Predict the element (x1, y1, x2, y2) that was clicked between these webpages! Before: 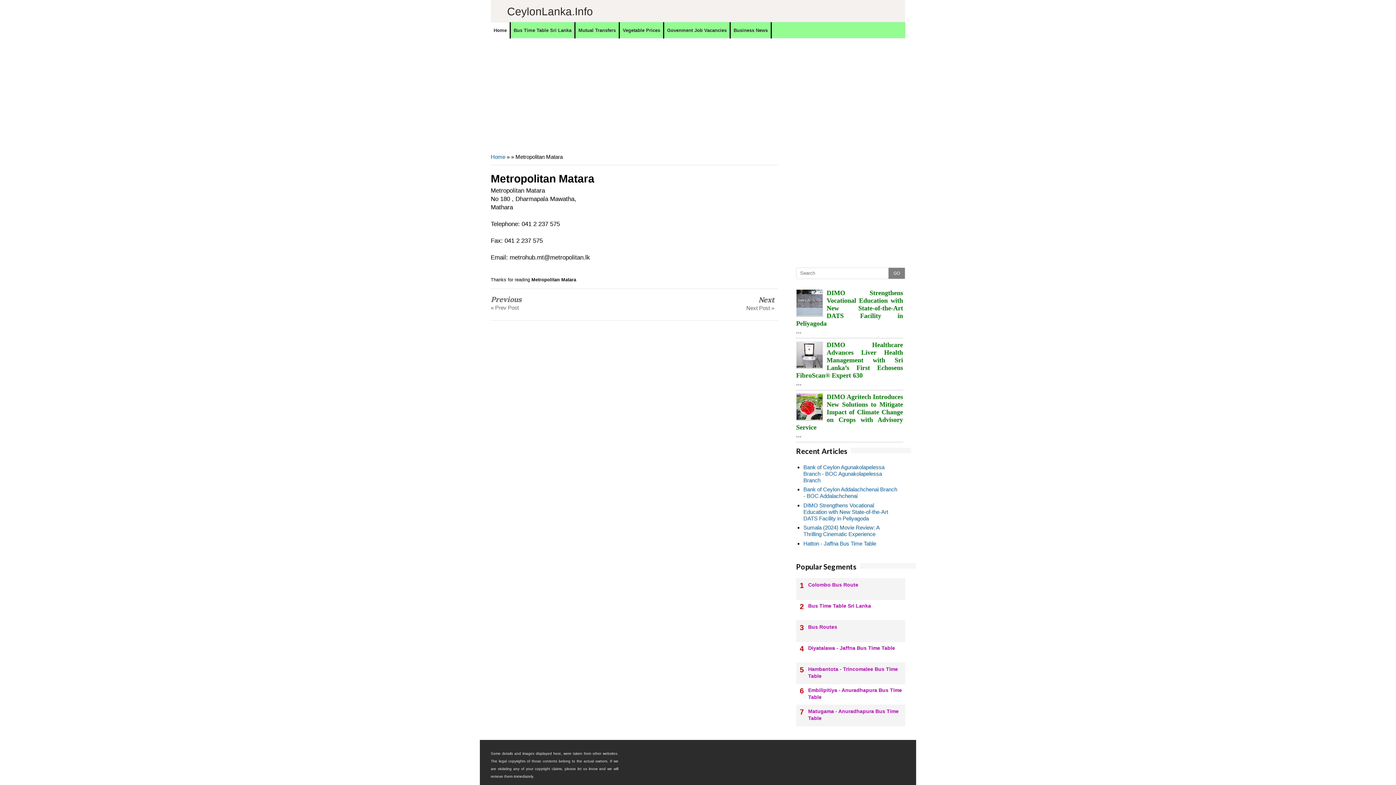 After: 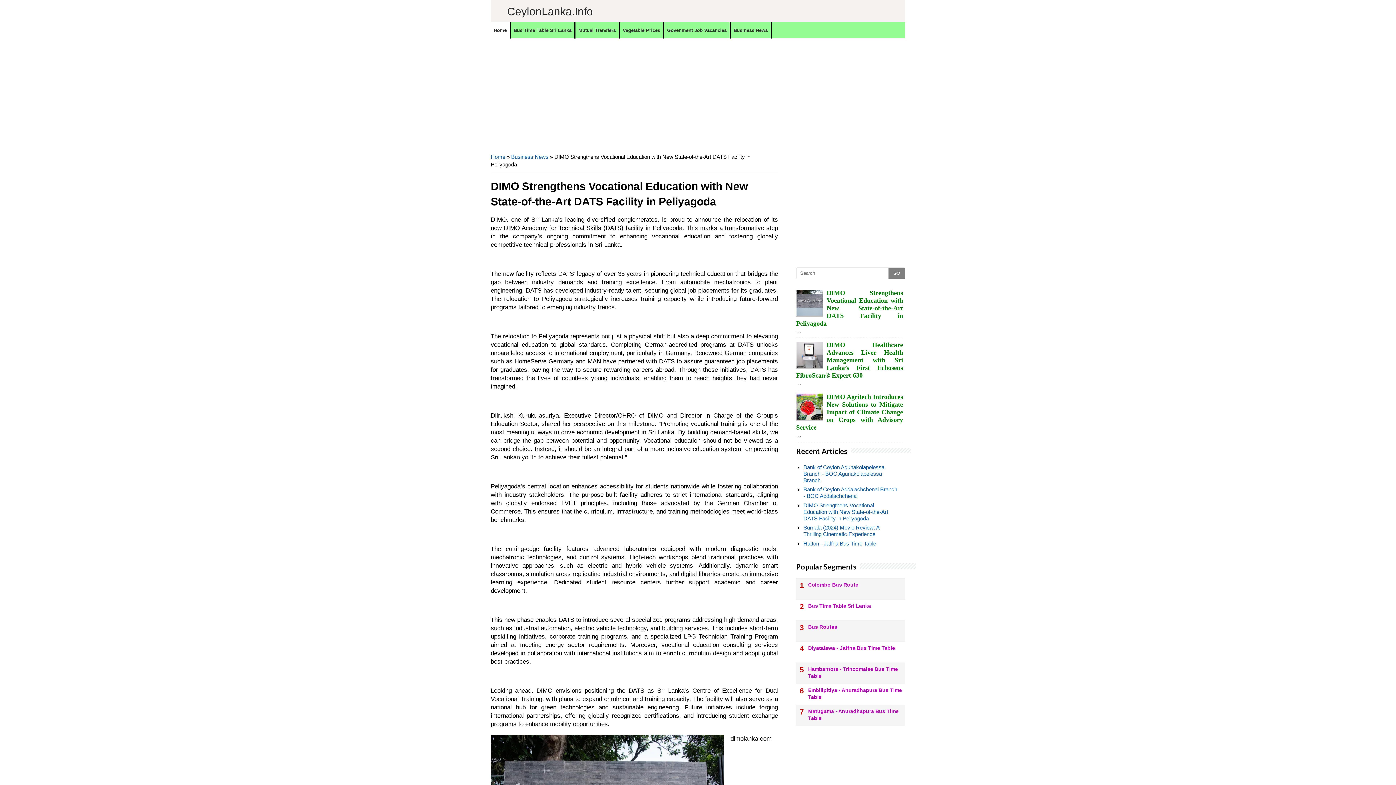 Action: bbox: (803, 502, 888, 521) label: DIMO Strengthens Vocational Education with New State-of-the-Art DATS Facility in Peliyagoda